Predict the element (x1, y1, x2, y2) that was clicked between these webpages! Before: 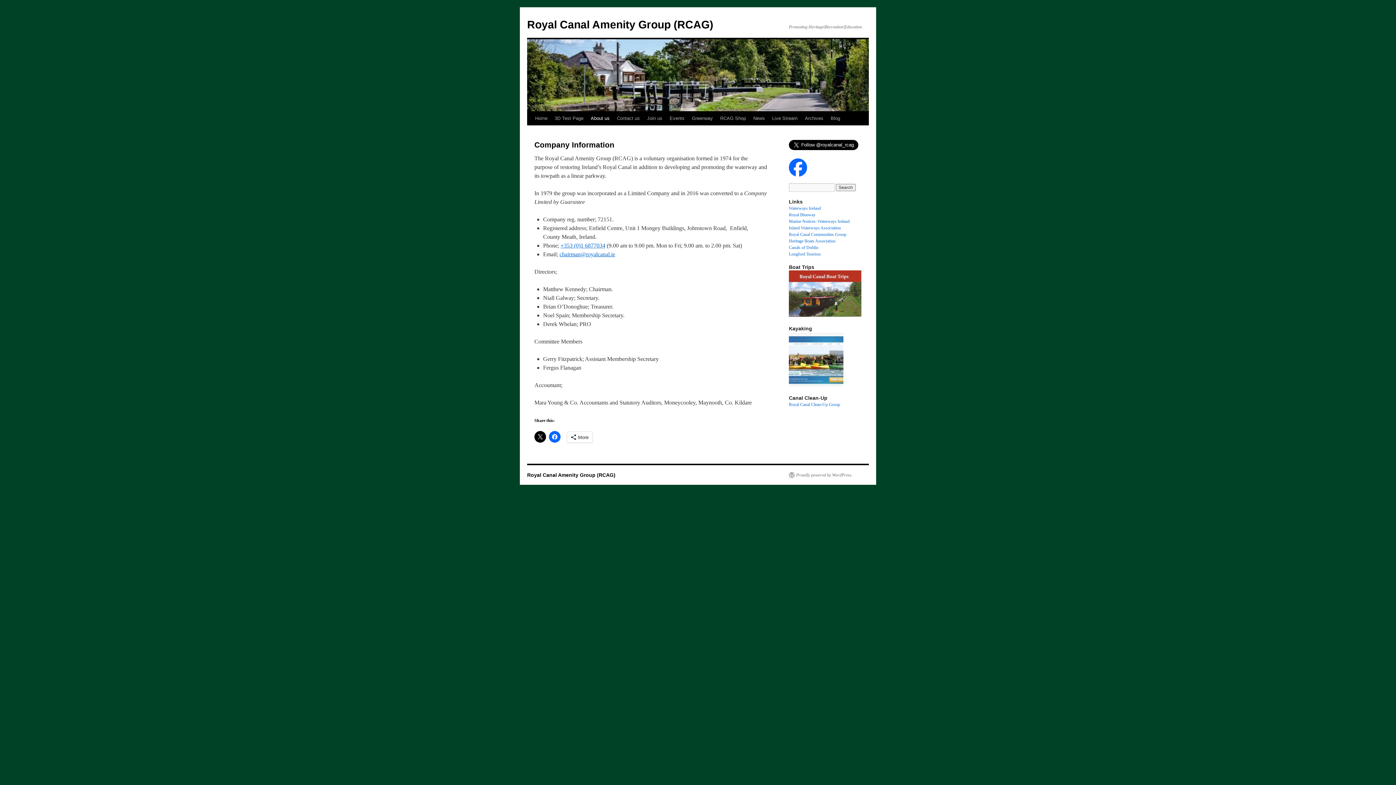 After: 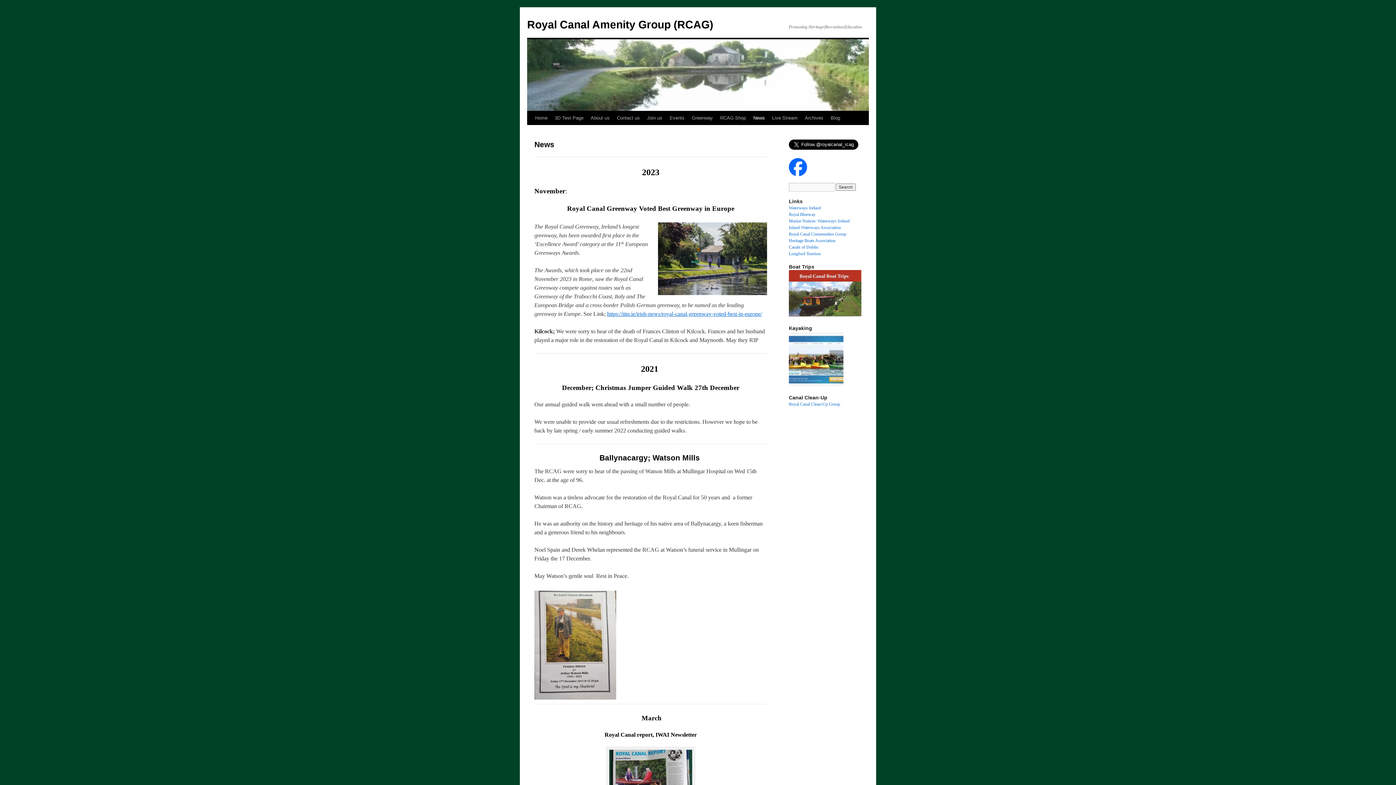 Action: bbox: (749, 111, 768, 125) label: News